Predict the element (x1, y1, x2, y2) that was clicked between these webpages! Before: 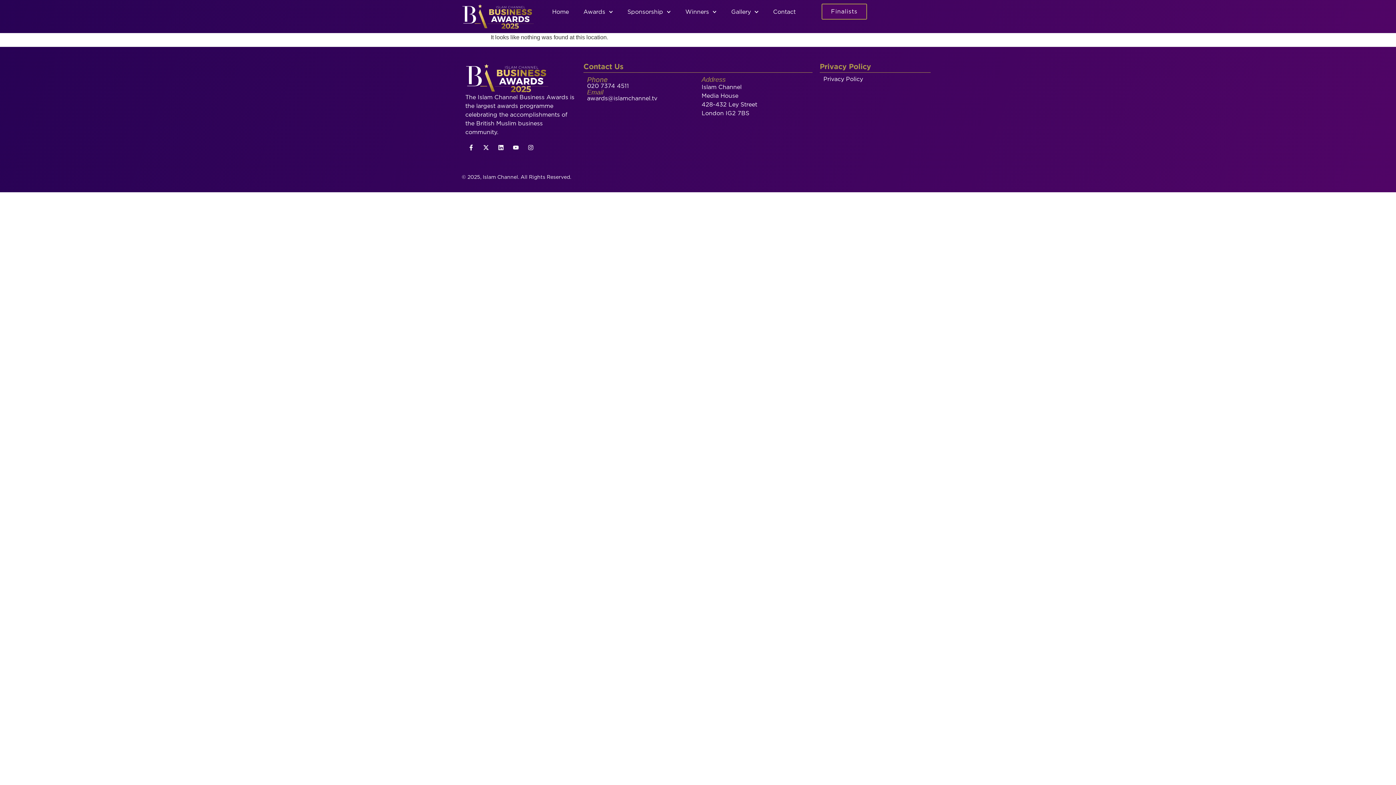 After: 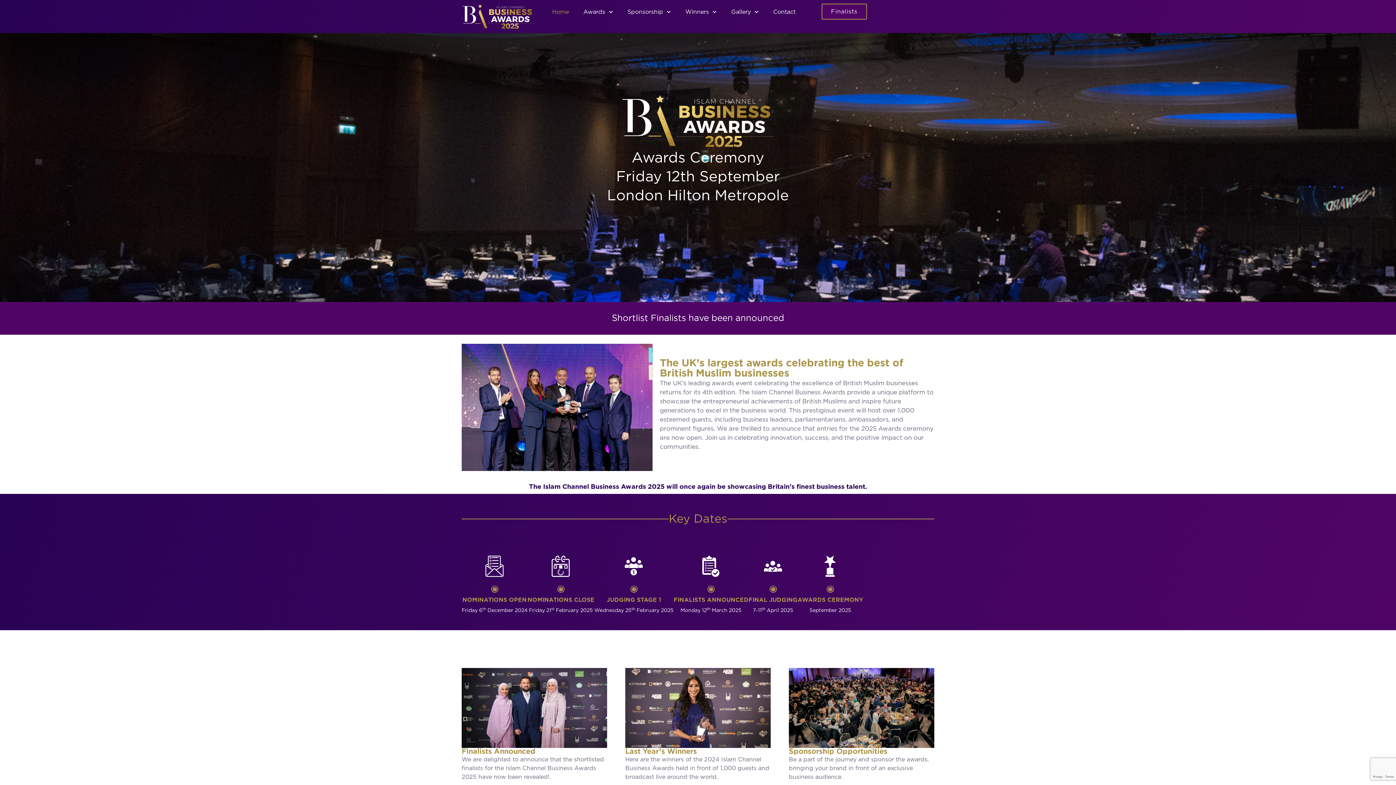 Action: bbox: (465, 63, 549, 92)